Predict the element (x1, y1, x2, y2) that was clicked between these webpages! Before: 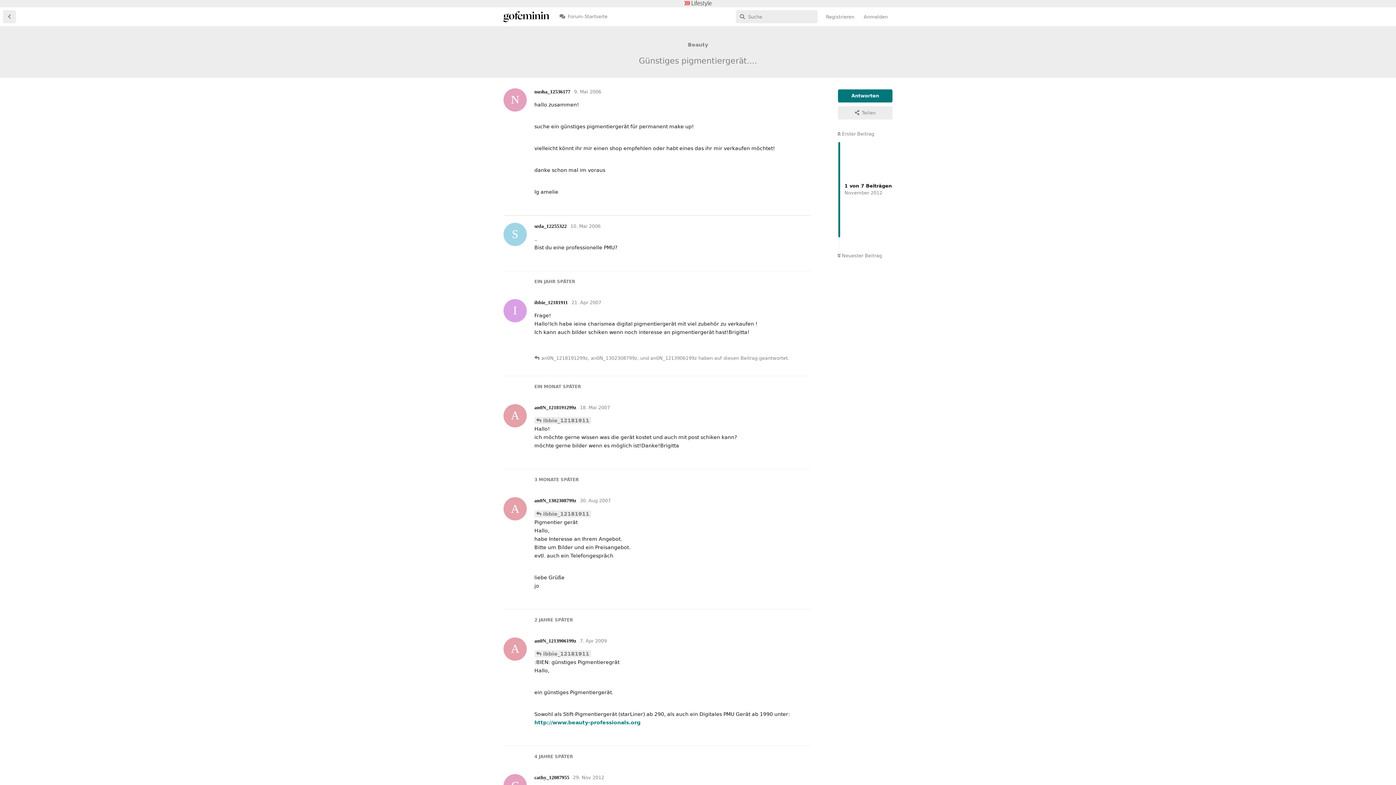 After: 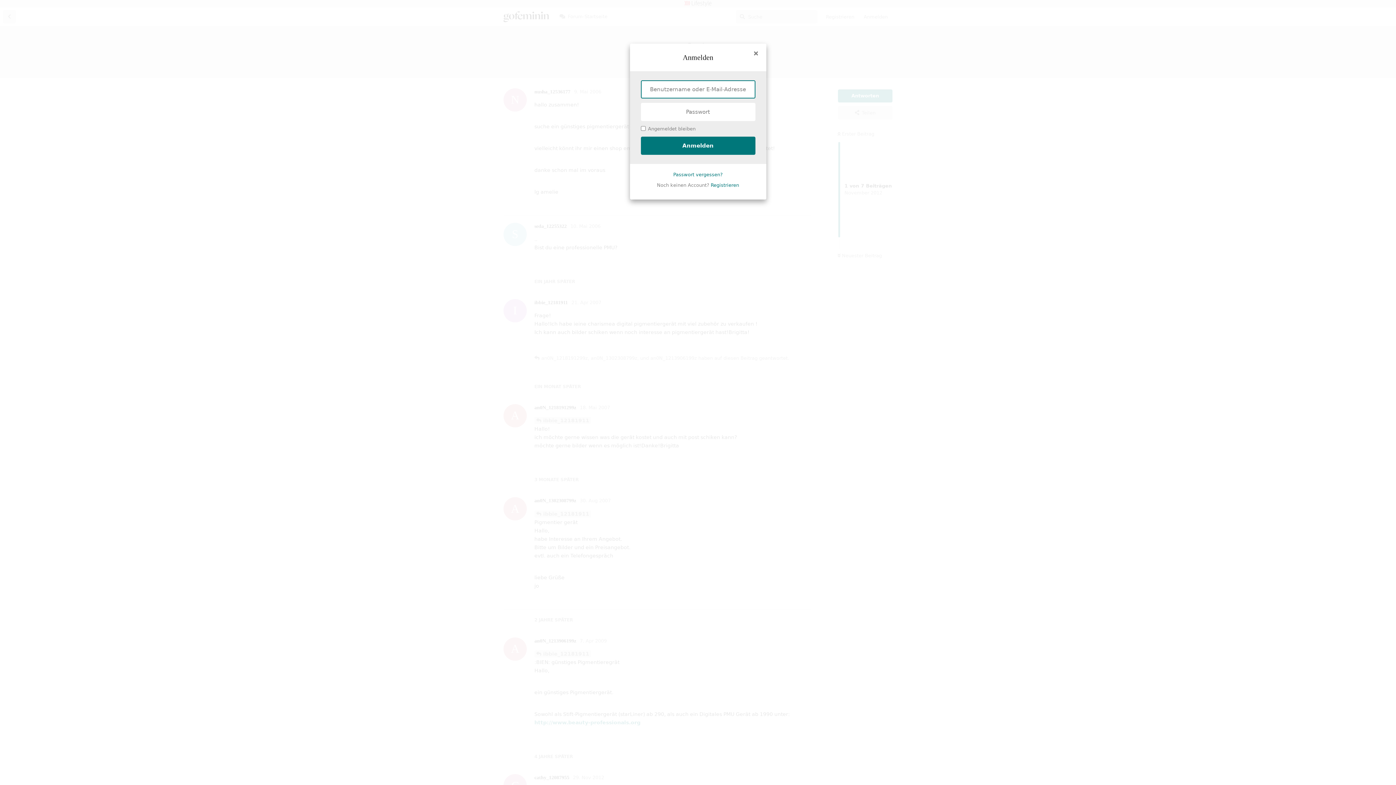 Action: bbox: (777, 730, 810, 743) label: Antworten